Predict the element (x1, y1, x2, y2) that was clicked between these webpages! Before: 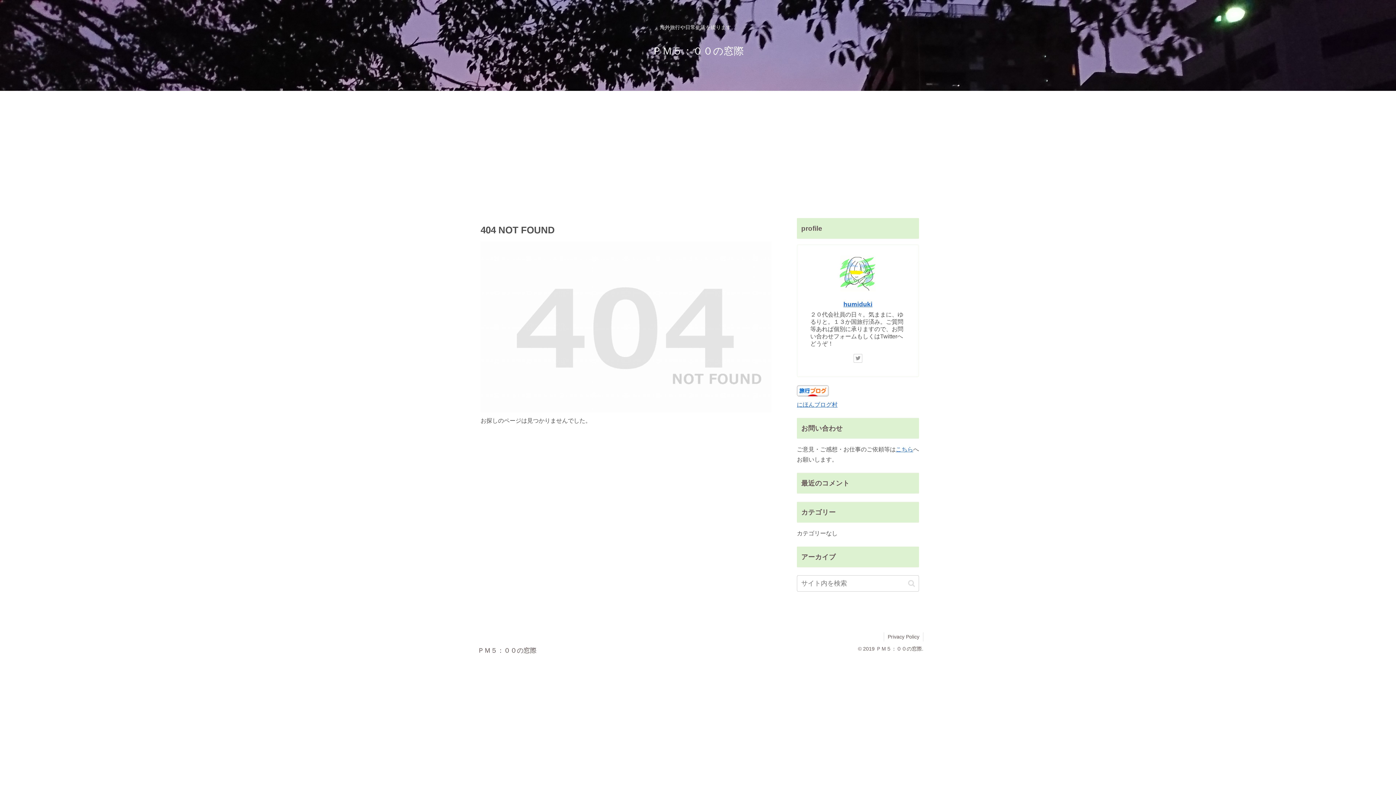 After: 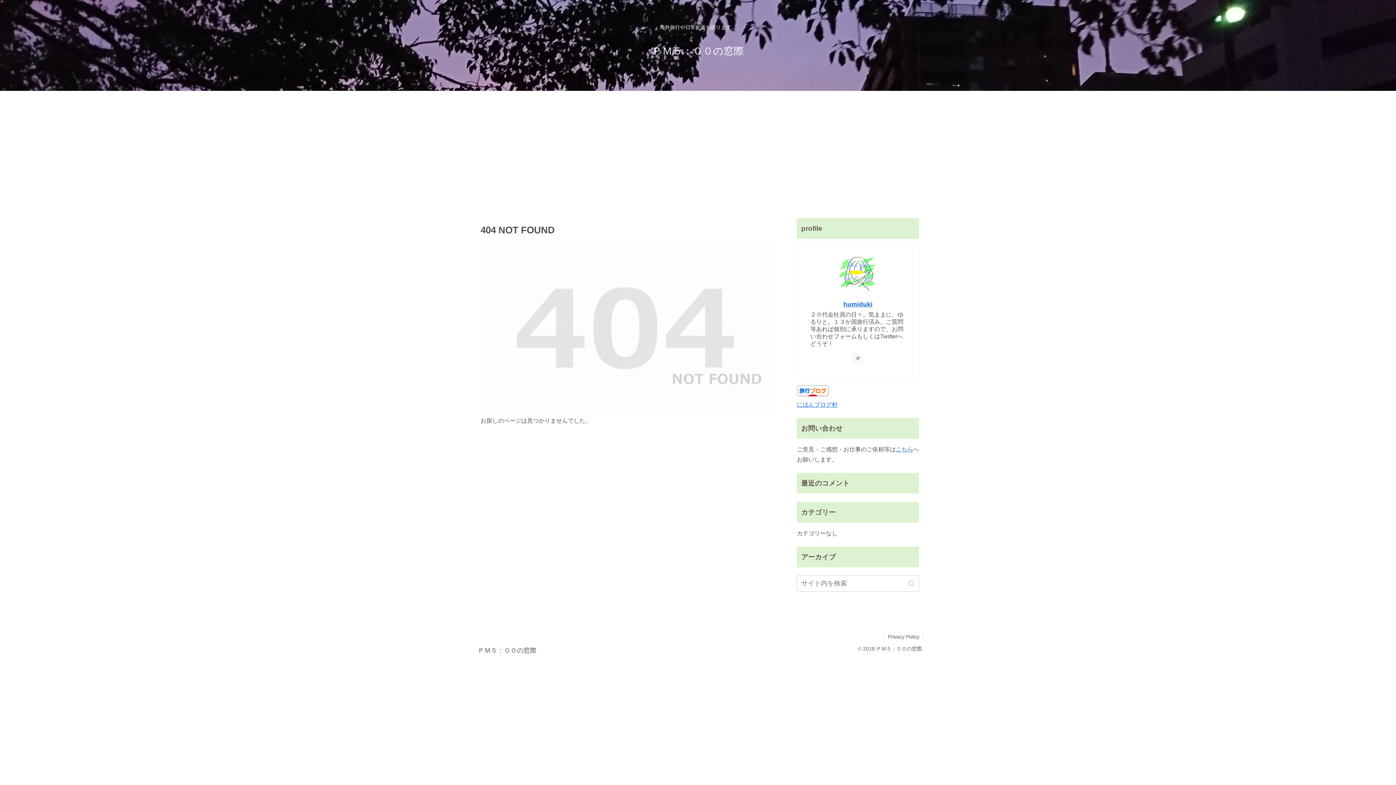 Action: label: Twitterをフォロー bbox: (853, 354, 862, 362)